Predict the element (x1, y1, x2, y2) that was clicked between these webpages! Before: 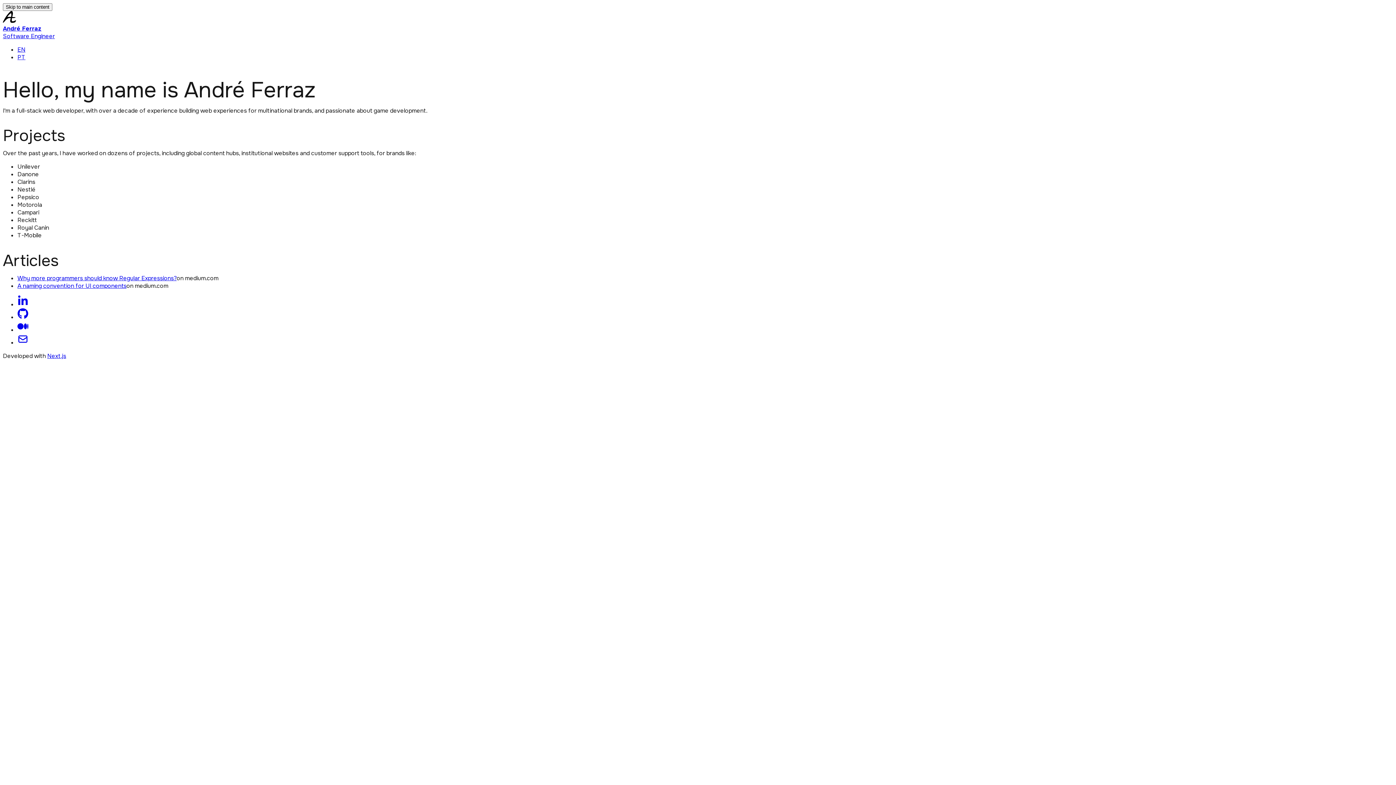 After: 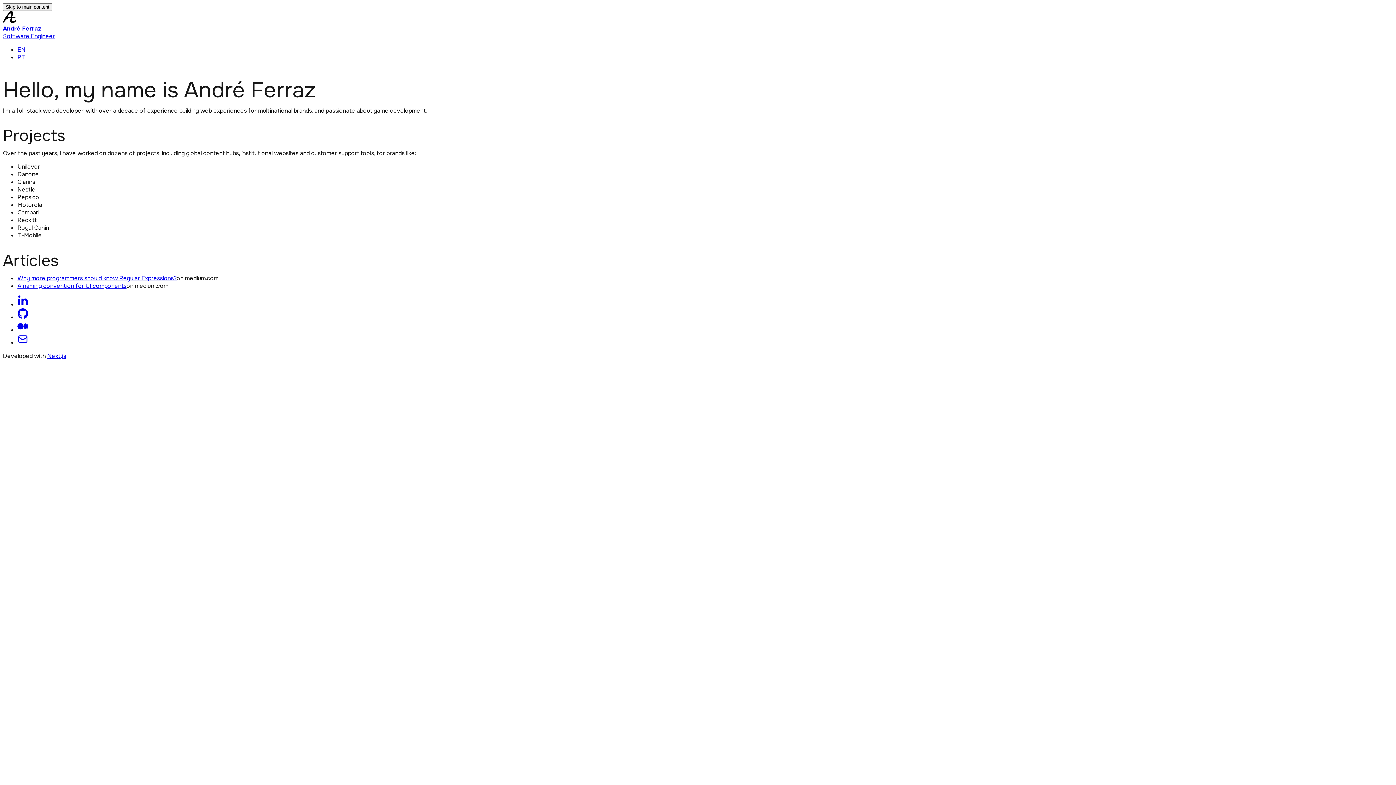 Action: label: Next.js bbox: (47, 352, 66, 359)